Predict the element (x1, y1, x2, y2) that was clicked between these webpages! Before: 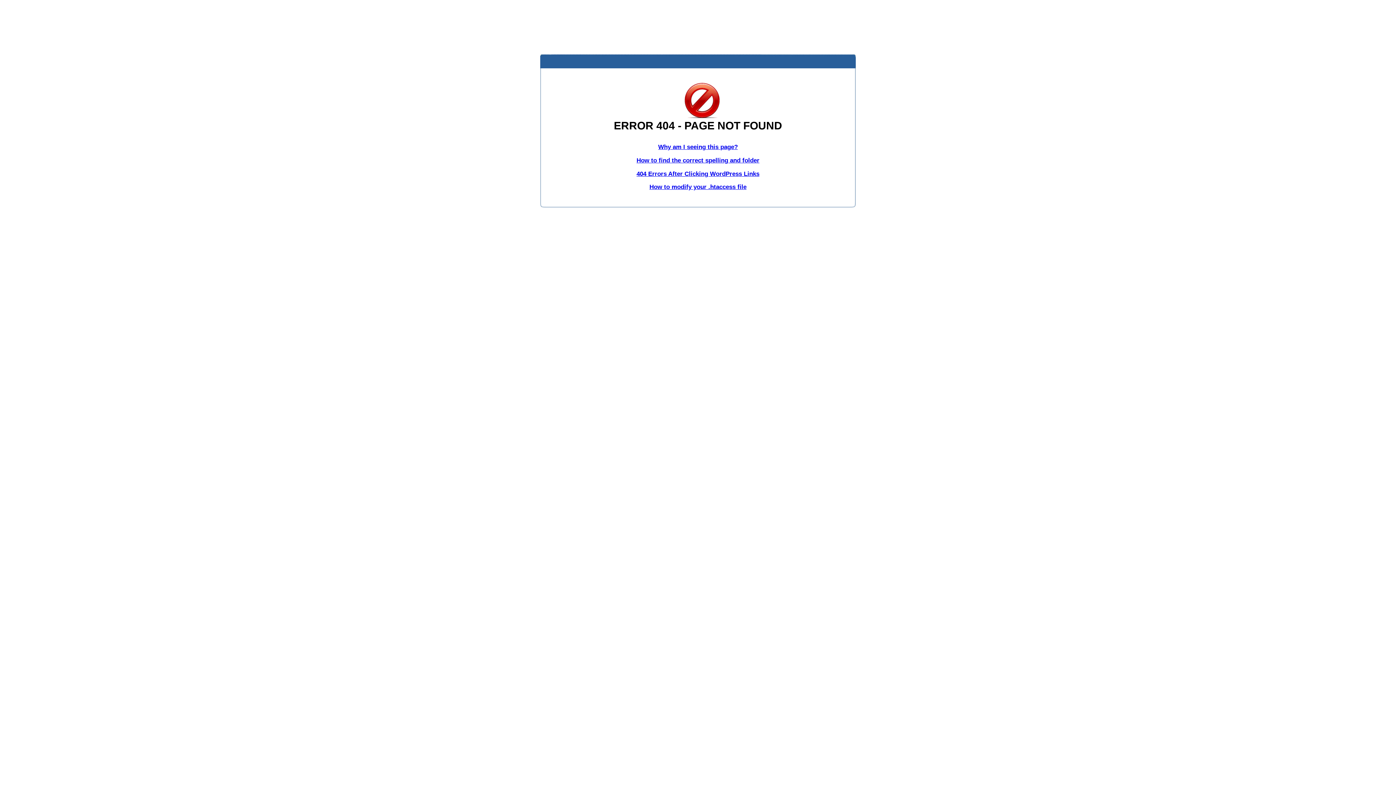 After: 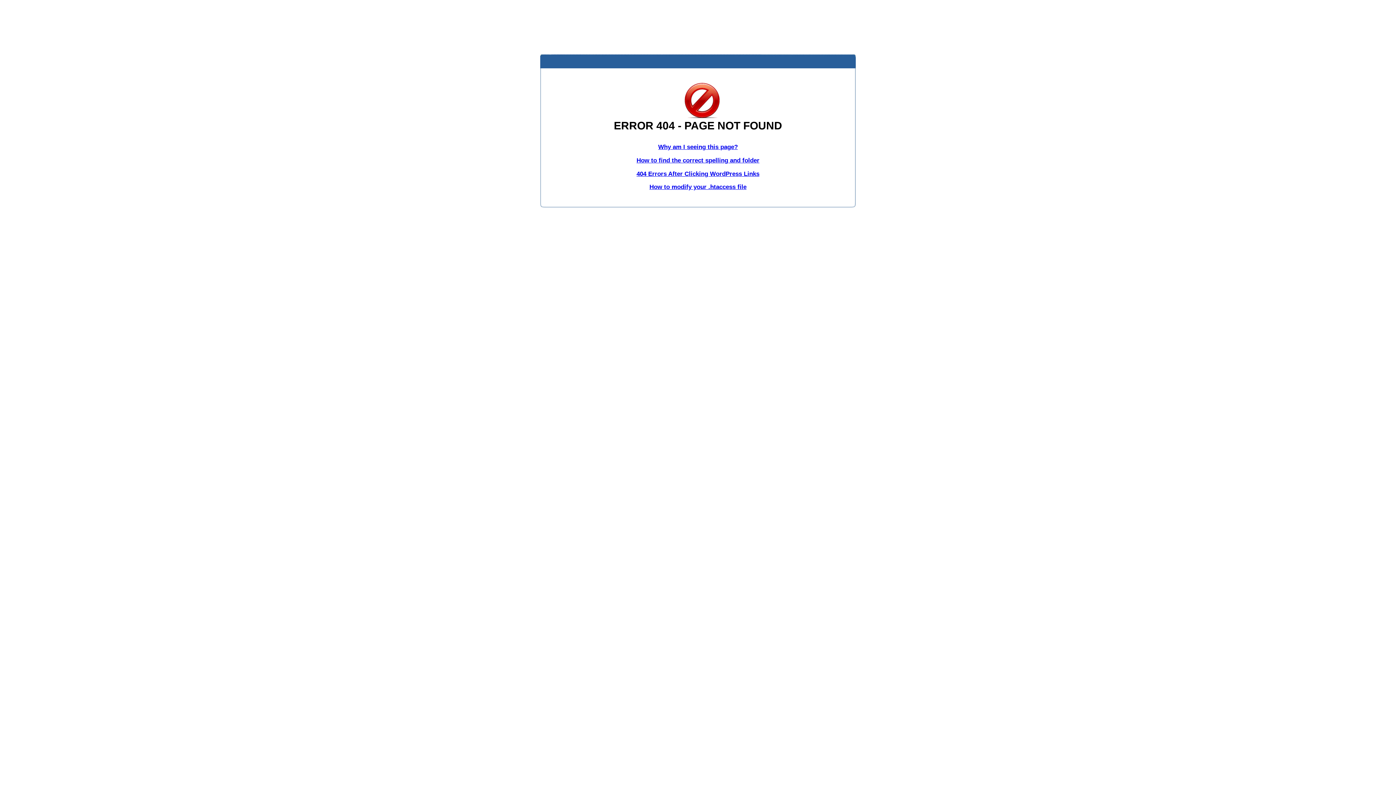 Action: label: Why am I seeing this page? bbox: (658, 143, 738, 150)